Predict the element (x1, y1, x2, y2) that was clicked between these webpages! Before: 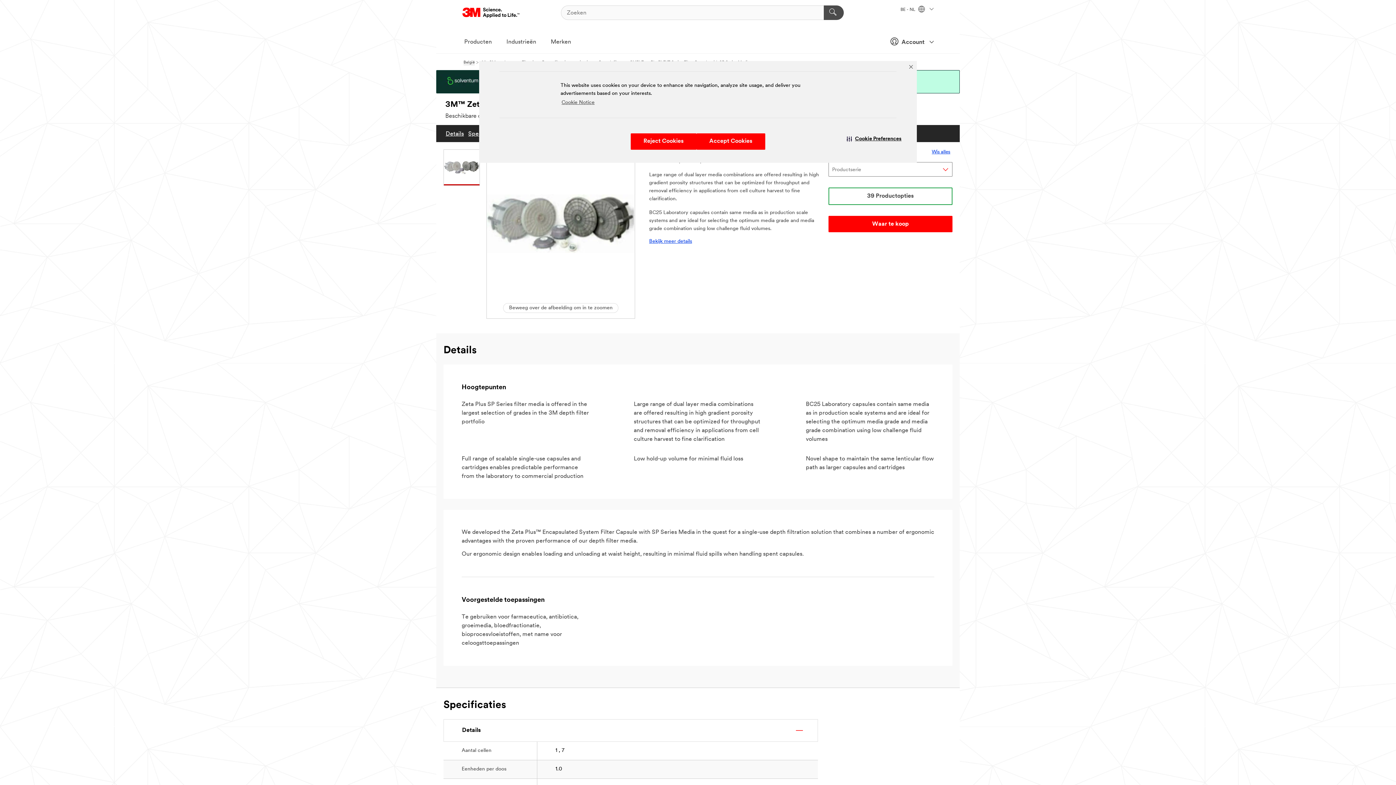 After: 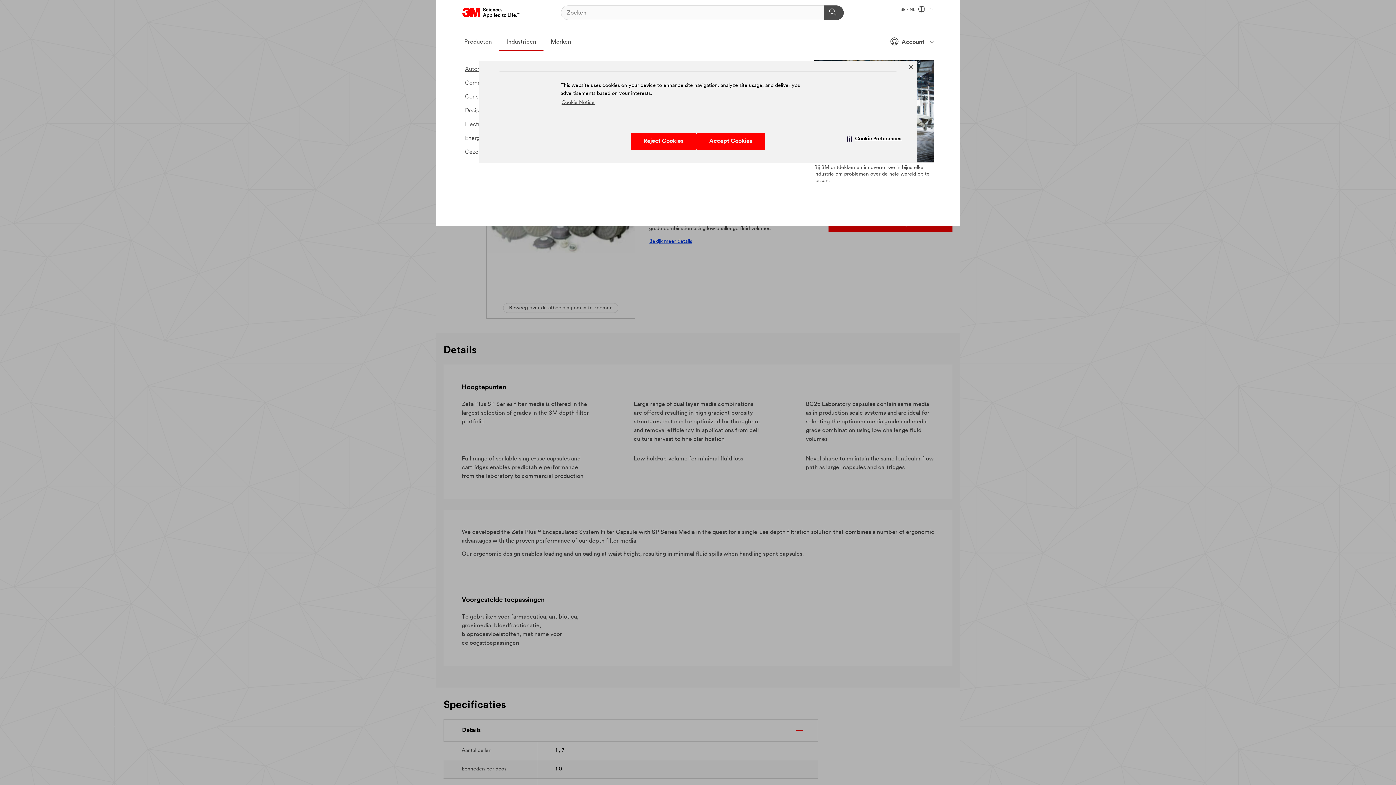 Action: label: Industrieën bbox: (499, 33, 543, 51)